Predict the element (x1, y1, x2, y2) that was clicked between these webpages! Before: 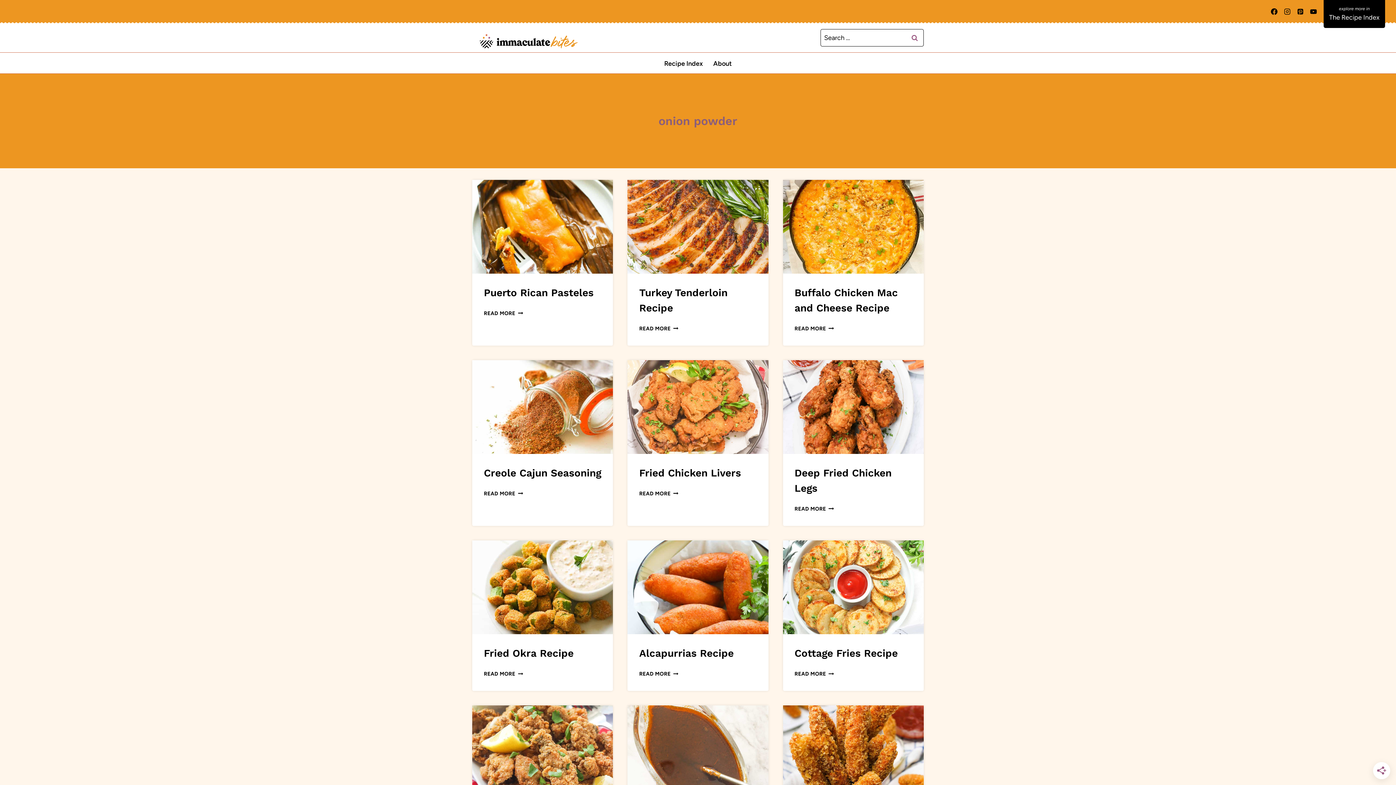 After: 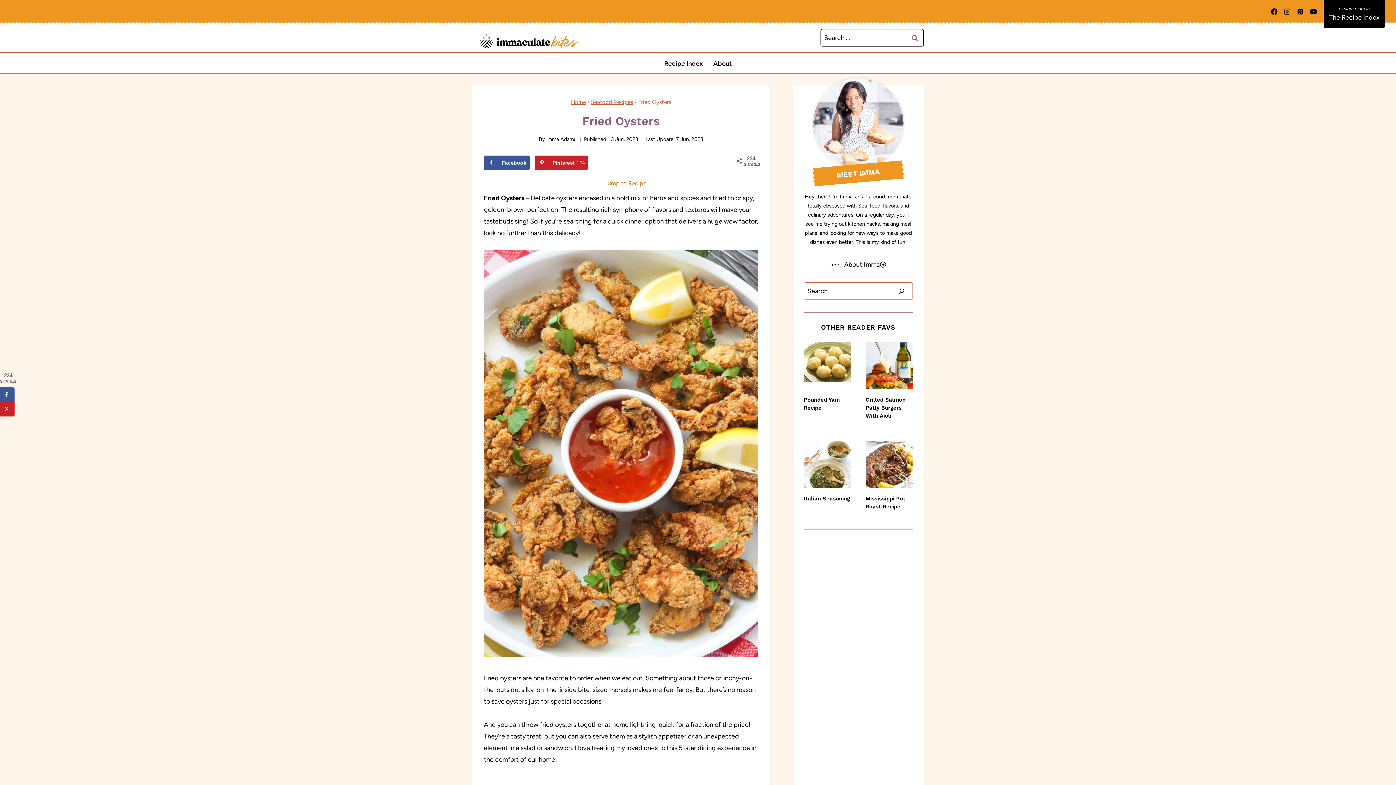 Action: bbox: (472, 705, 613, 799)